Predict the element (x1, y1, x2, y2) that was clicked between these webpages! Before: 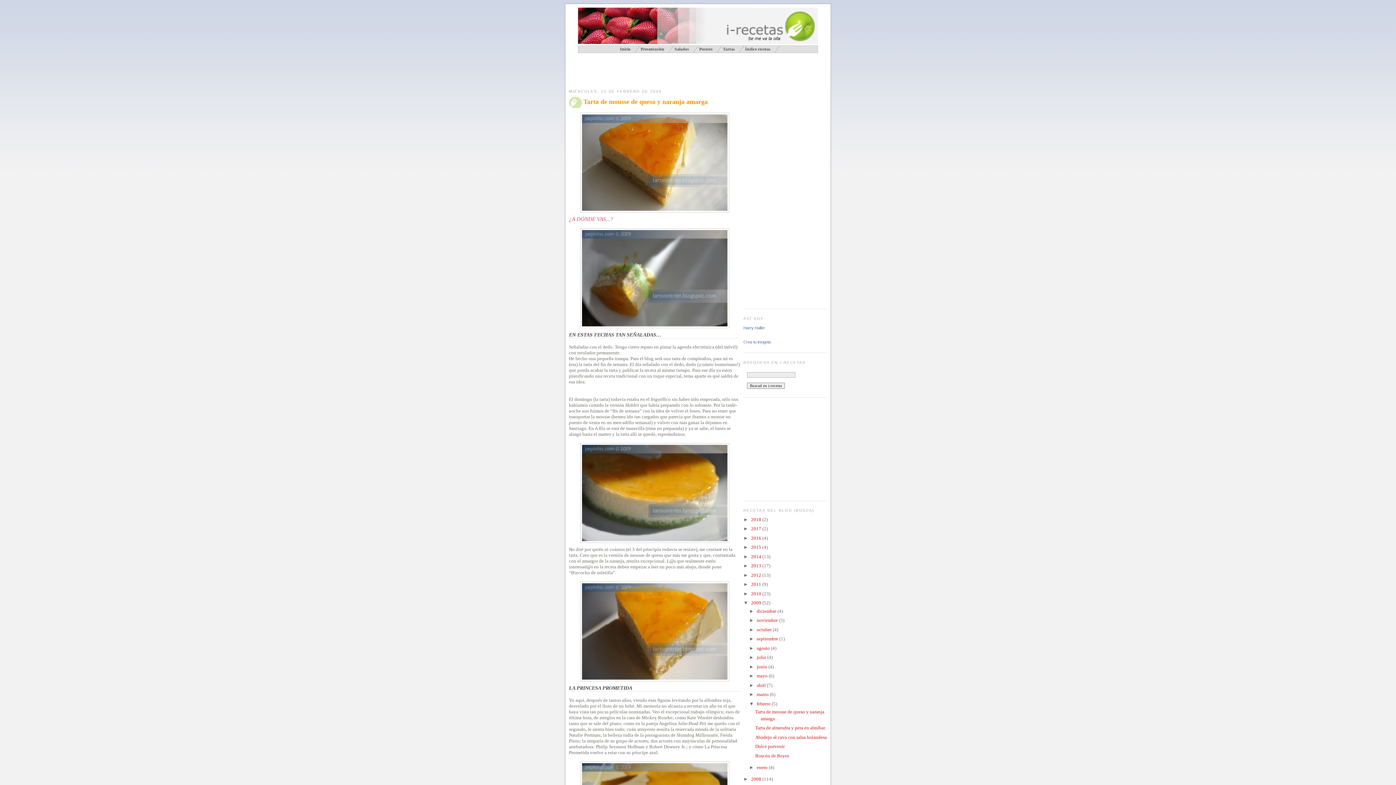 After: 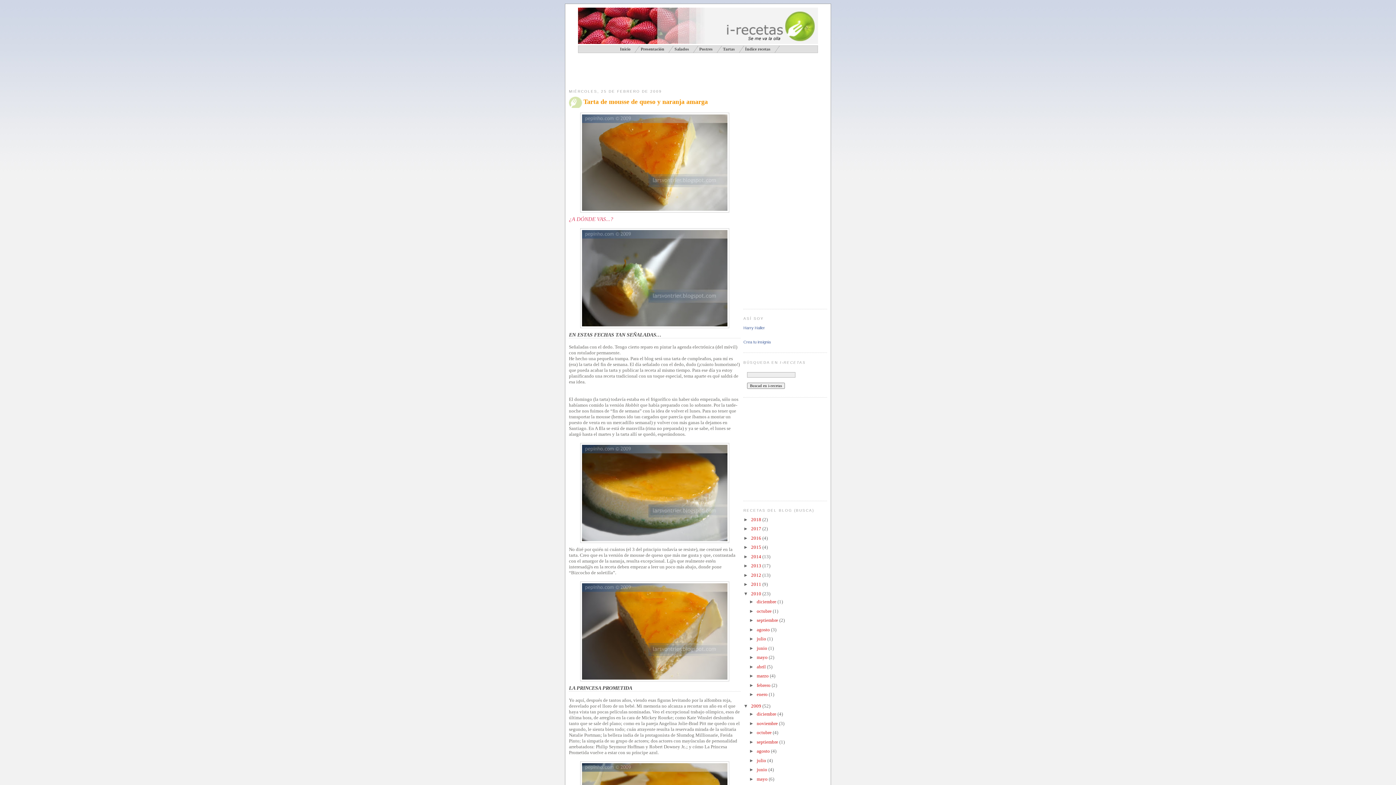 Action: label: ►   bbox: (743, 591, 751, 596)